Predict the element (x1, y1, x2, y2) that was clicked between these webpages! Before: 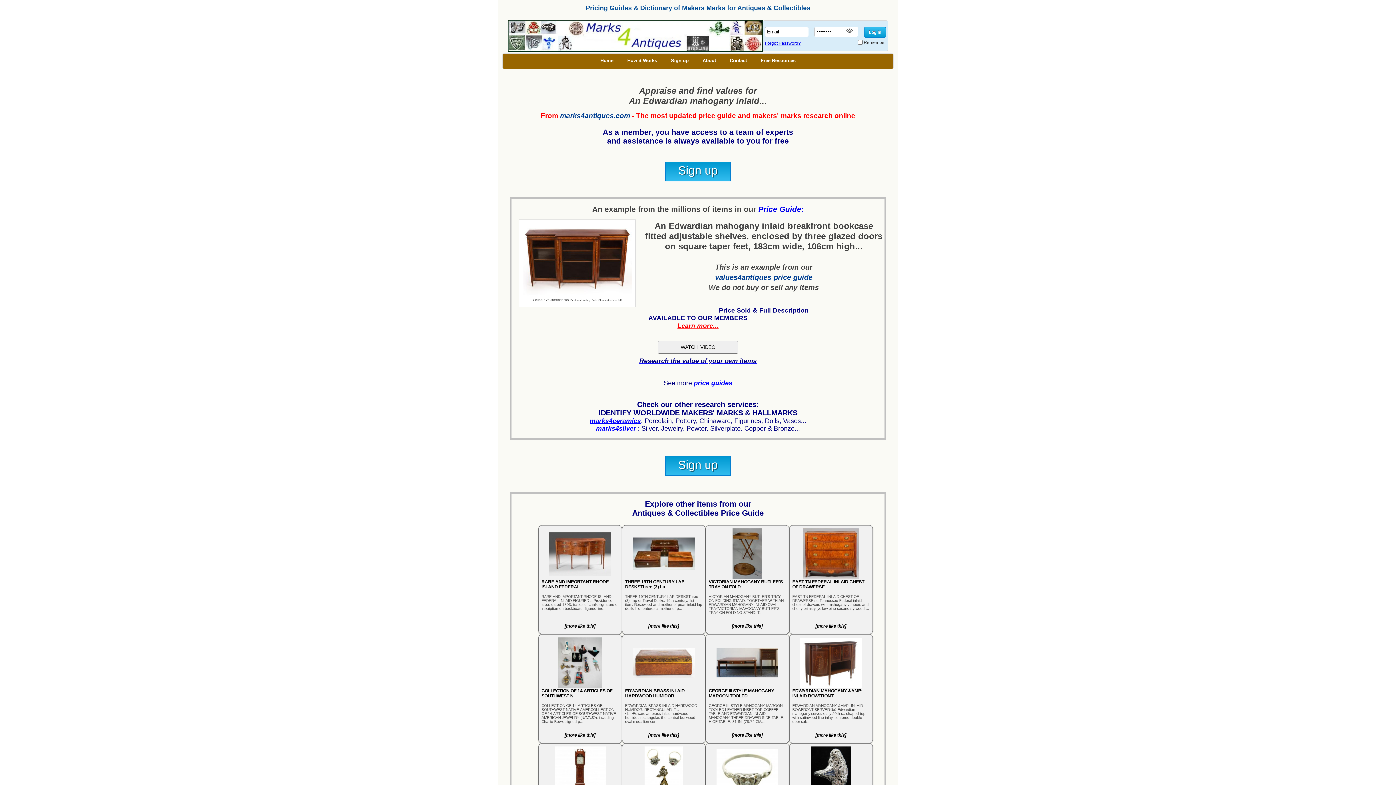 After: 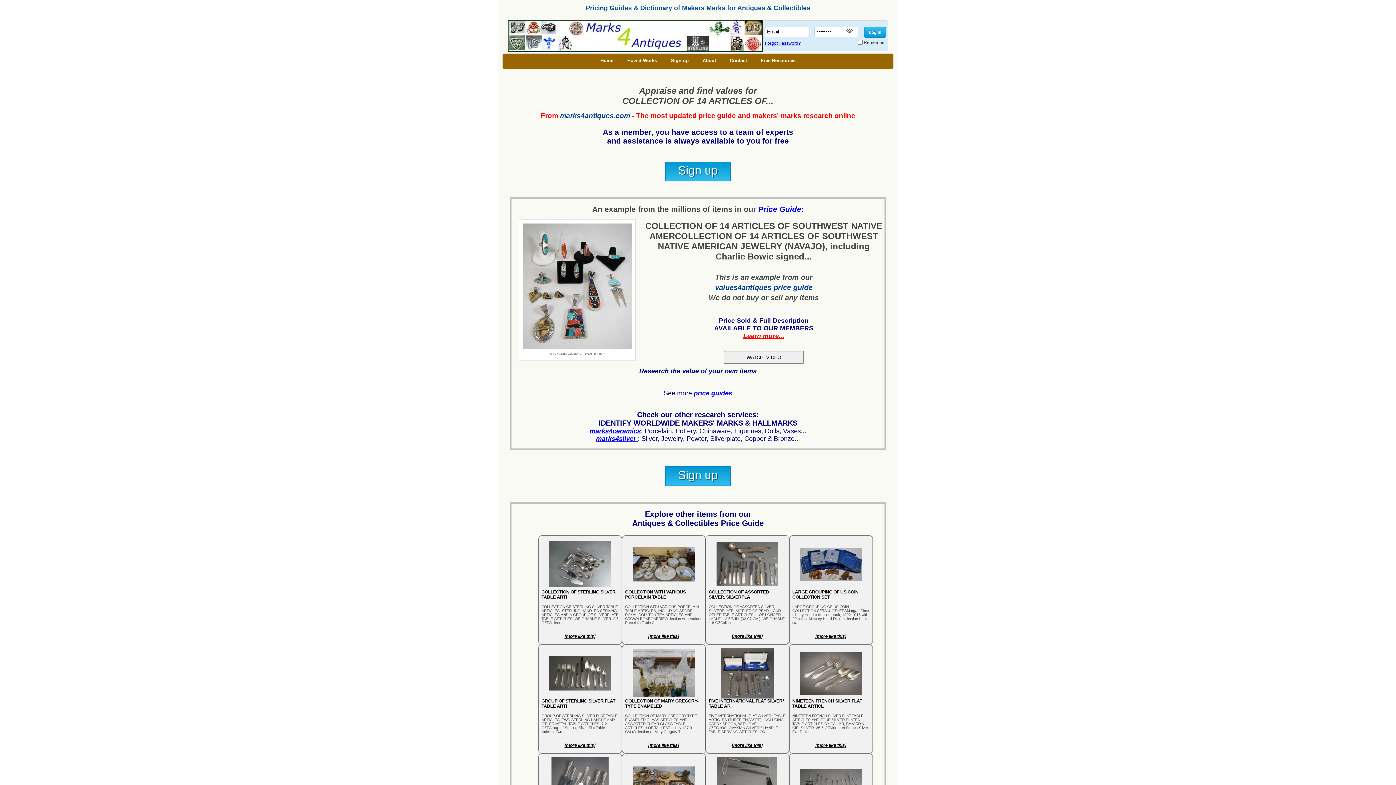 Action: bbox: (541, 688, 618, 704) label: COLLECTION OF 14 ARTICLES OF SOUTHWEST N